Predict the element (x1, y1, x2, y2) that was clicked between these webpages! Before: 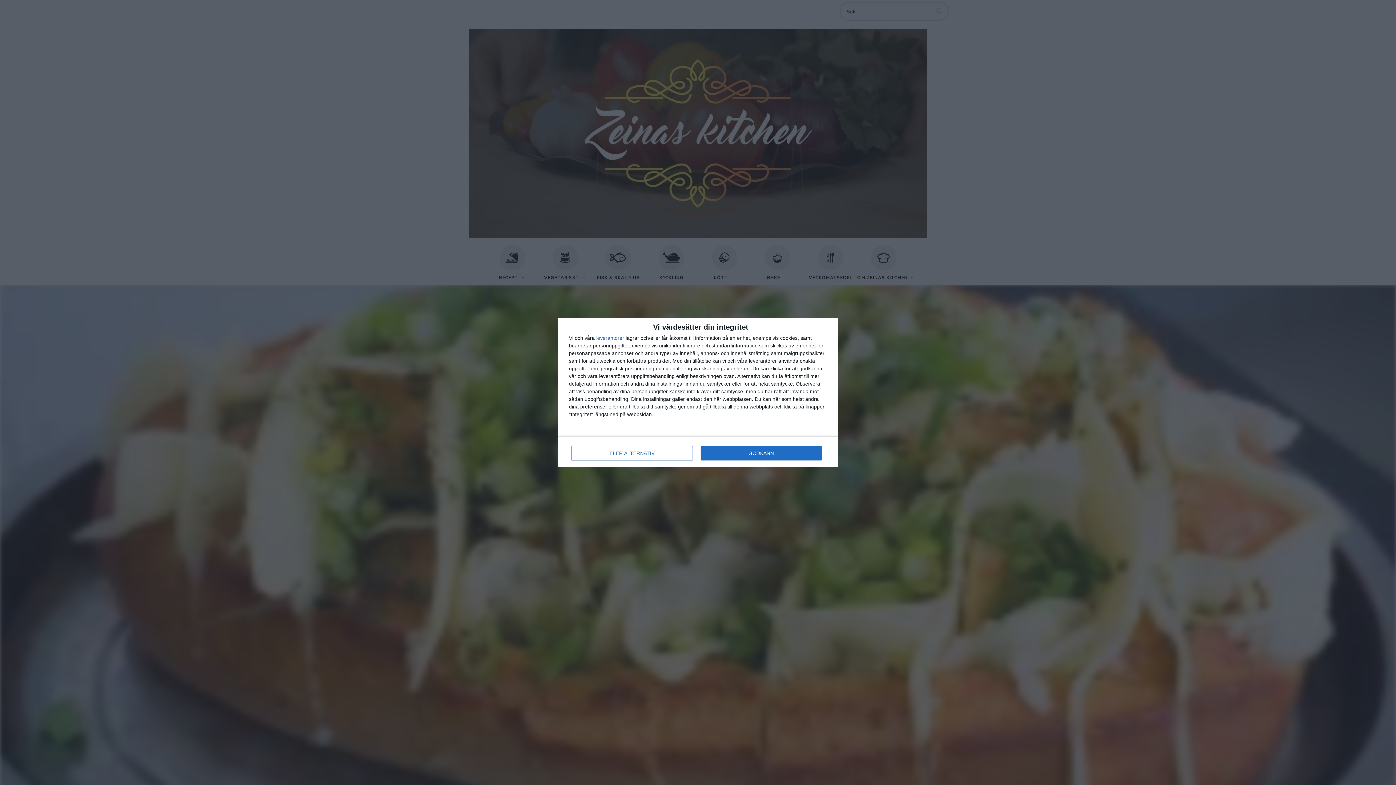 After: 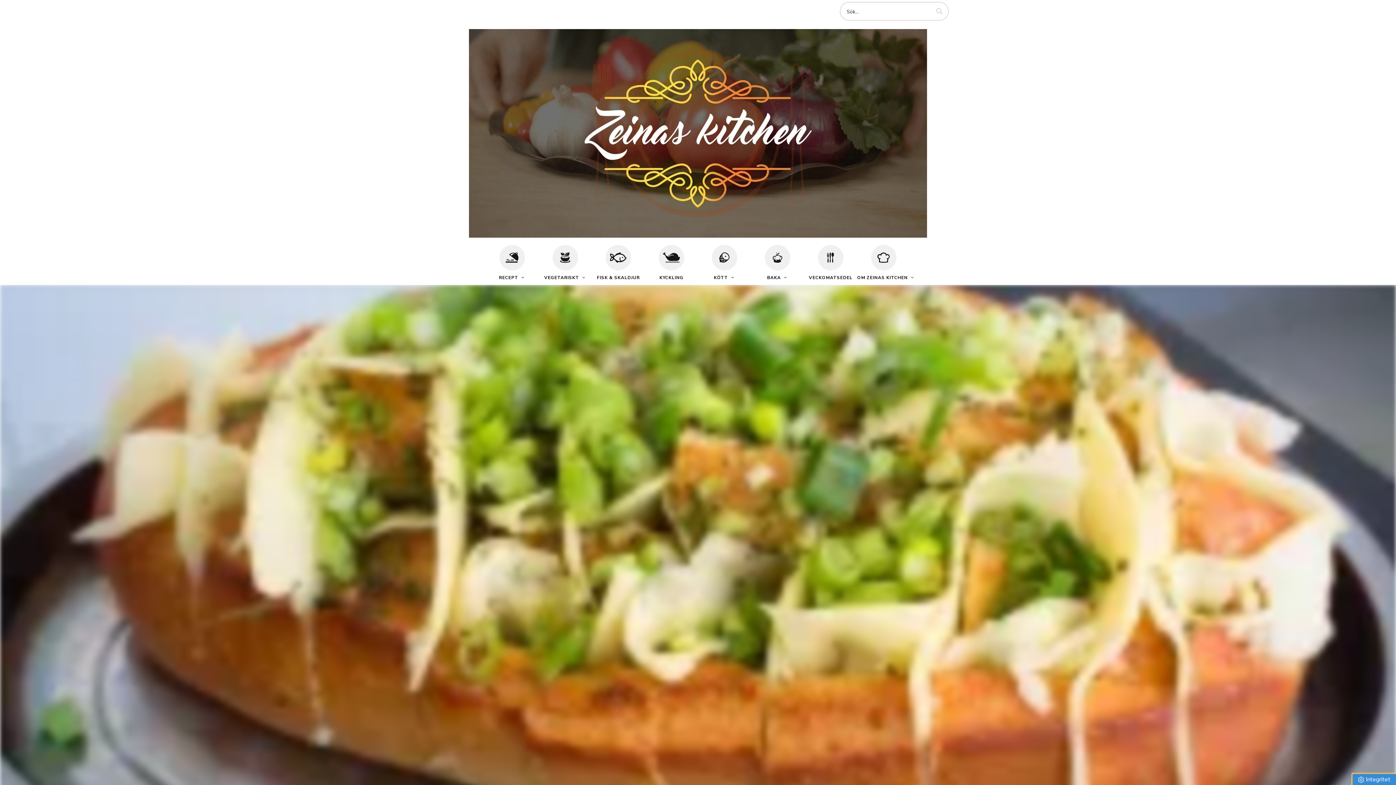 Action: bbox: (700, 446, 821, 460) label: GODKÄNN